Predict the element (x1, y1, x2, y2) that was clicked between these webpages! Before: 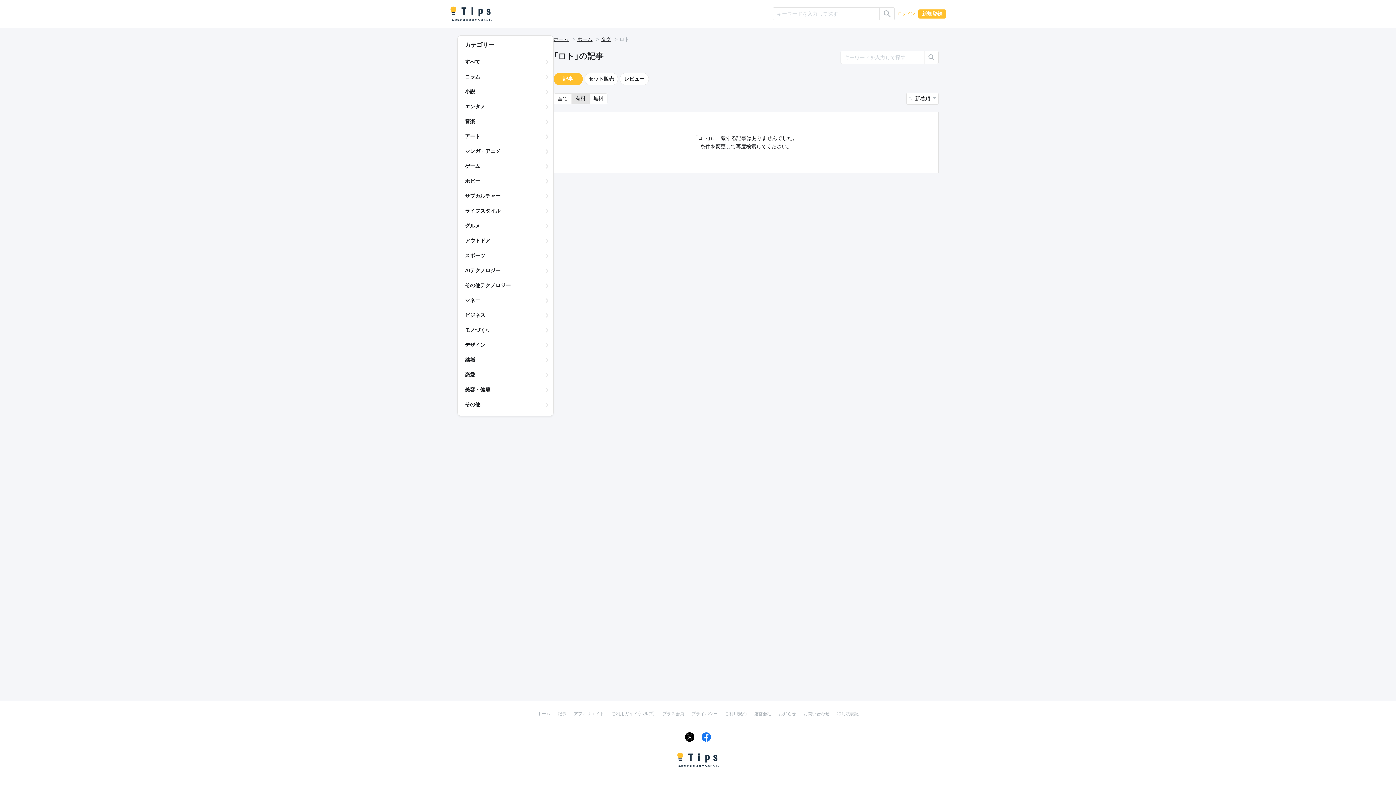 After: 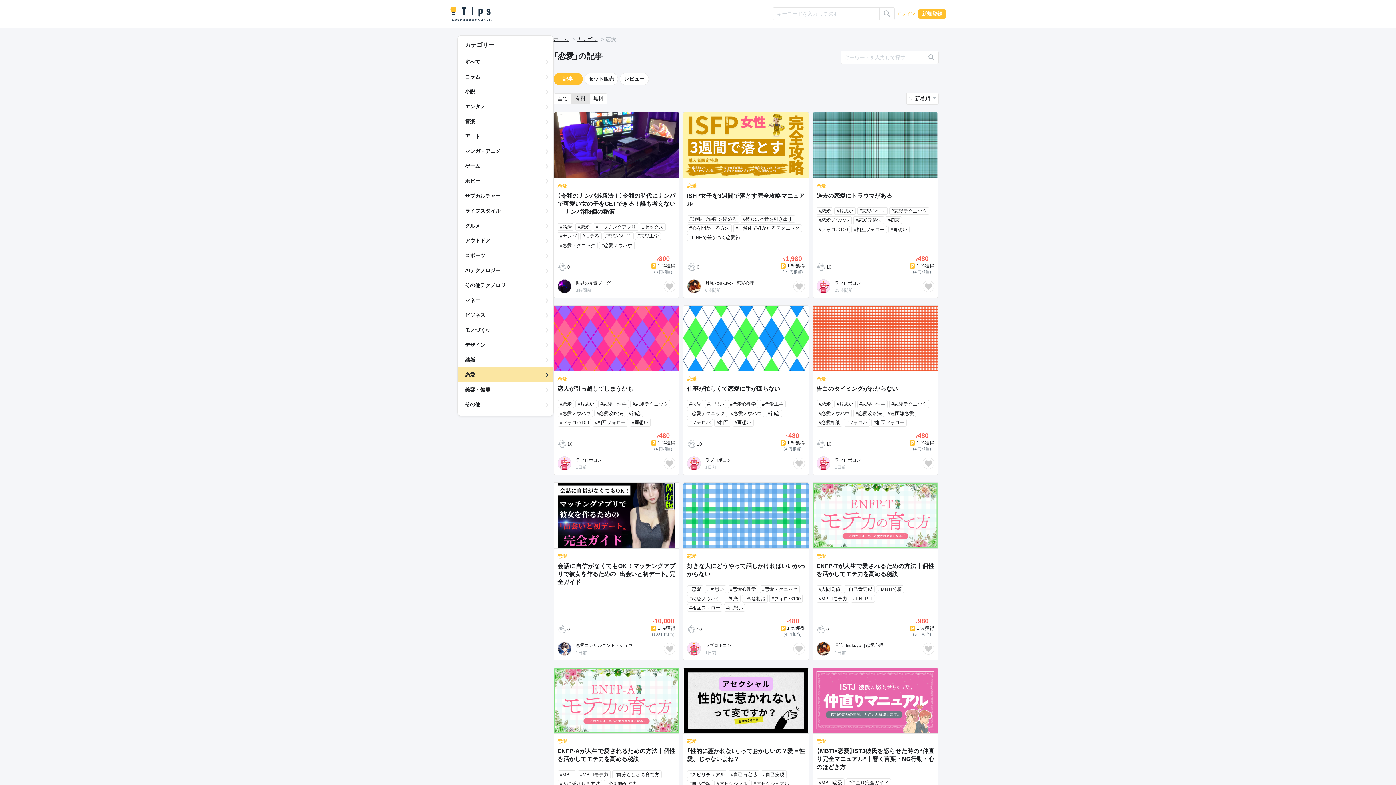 Action: bbox: (457, 367, 553, 382) label: 恋愛